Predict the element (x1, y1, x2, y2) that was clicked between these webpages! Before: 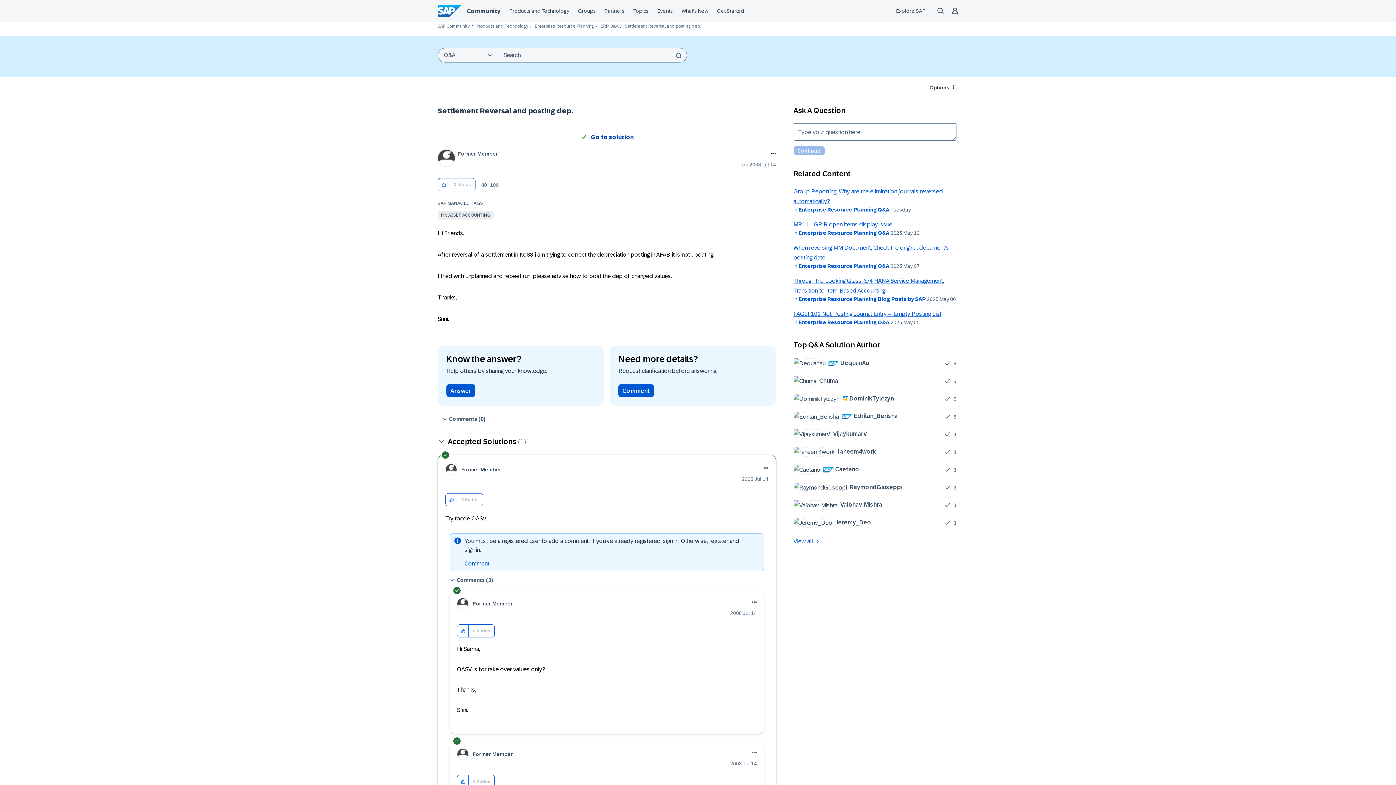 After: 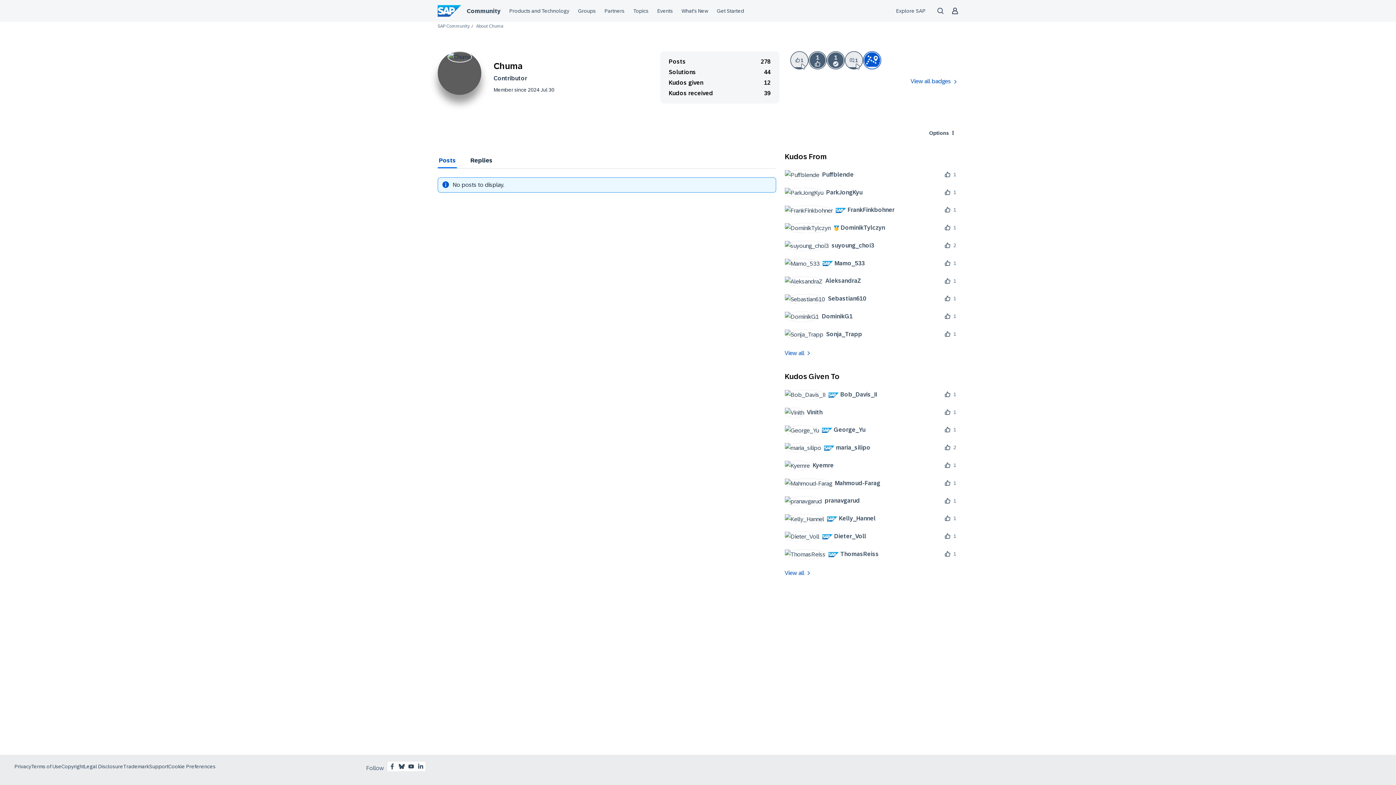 Action: label: 	
Chuma bbox: (793, 375, 843, 386)